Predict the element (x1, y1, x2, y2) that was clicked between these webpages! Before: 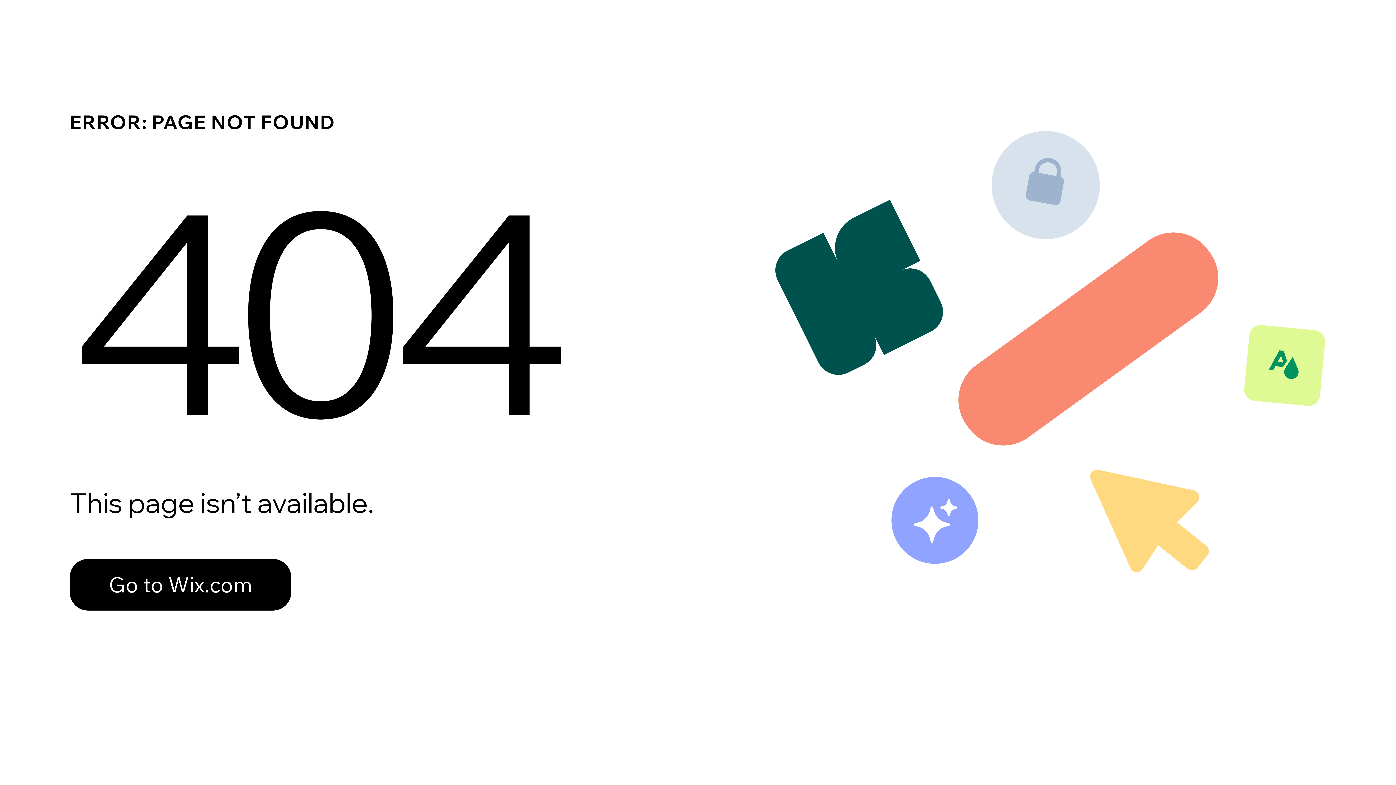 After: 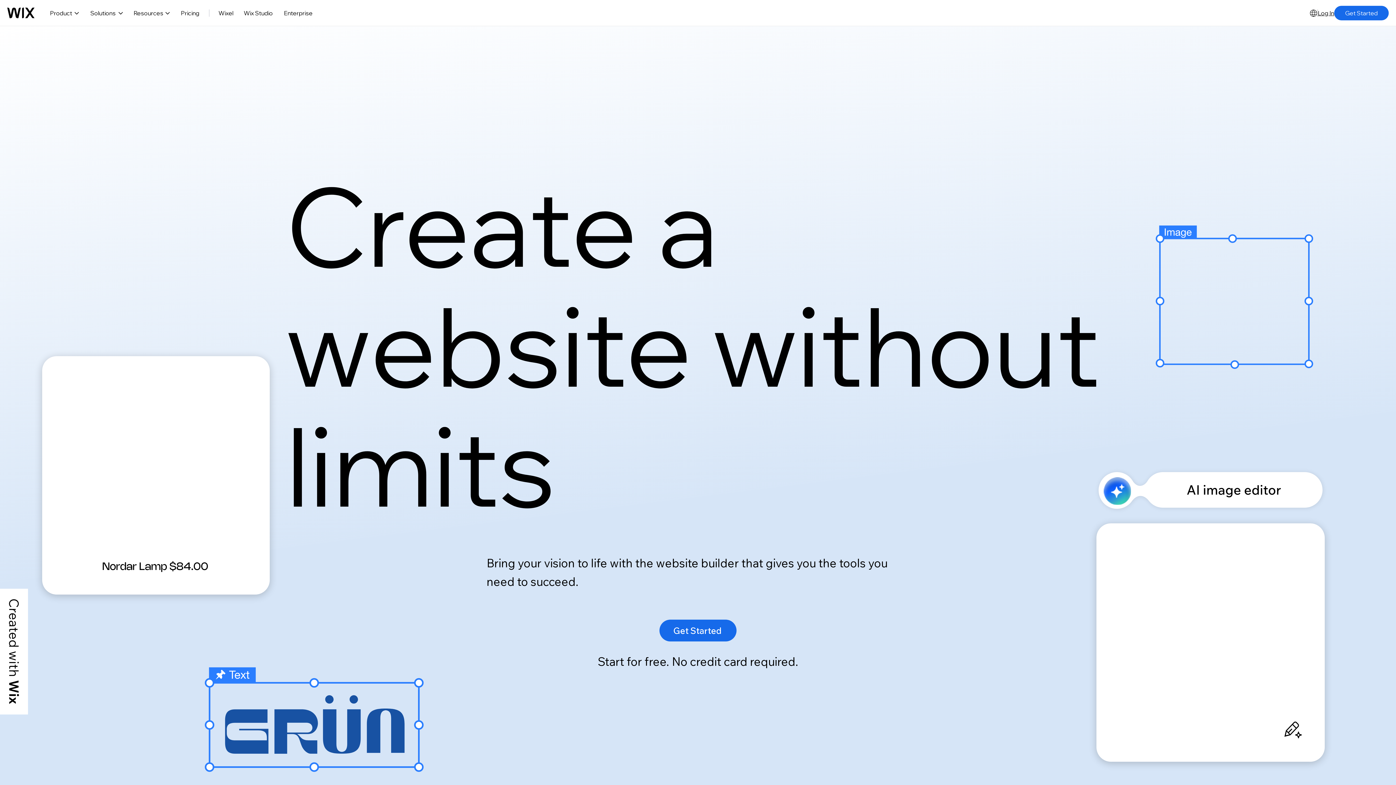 Action: bbox: (69, 543, 768, 620) label: Go to Wix.com